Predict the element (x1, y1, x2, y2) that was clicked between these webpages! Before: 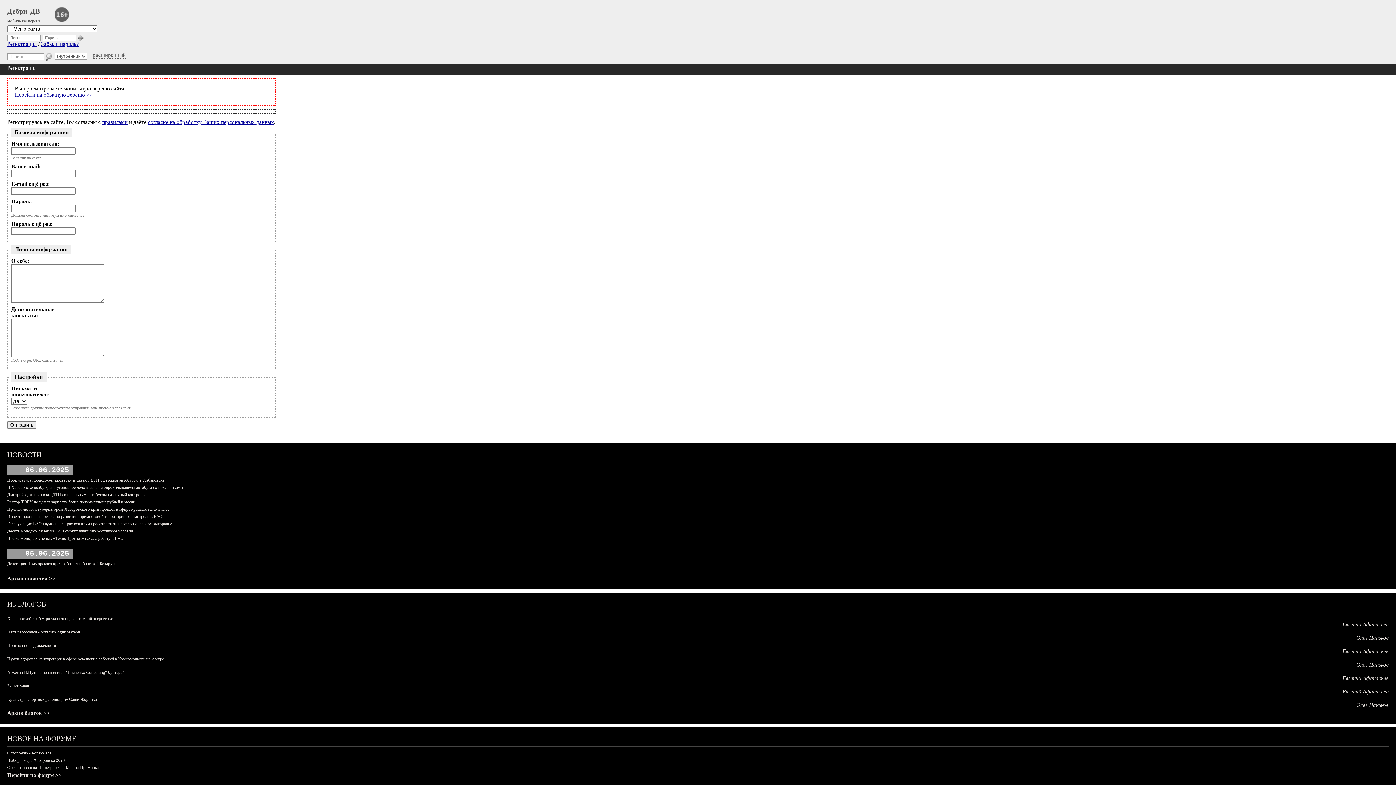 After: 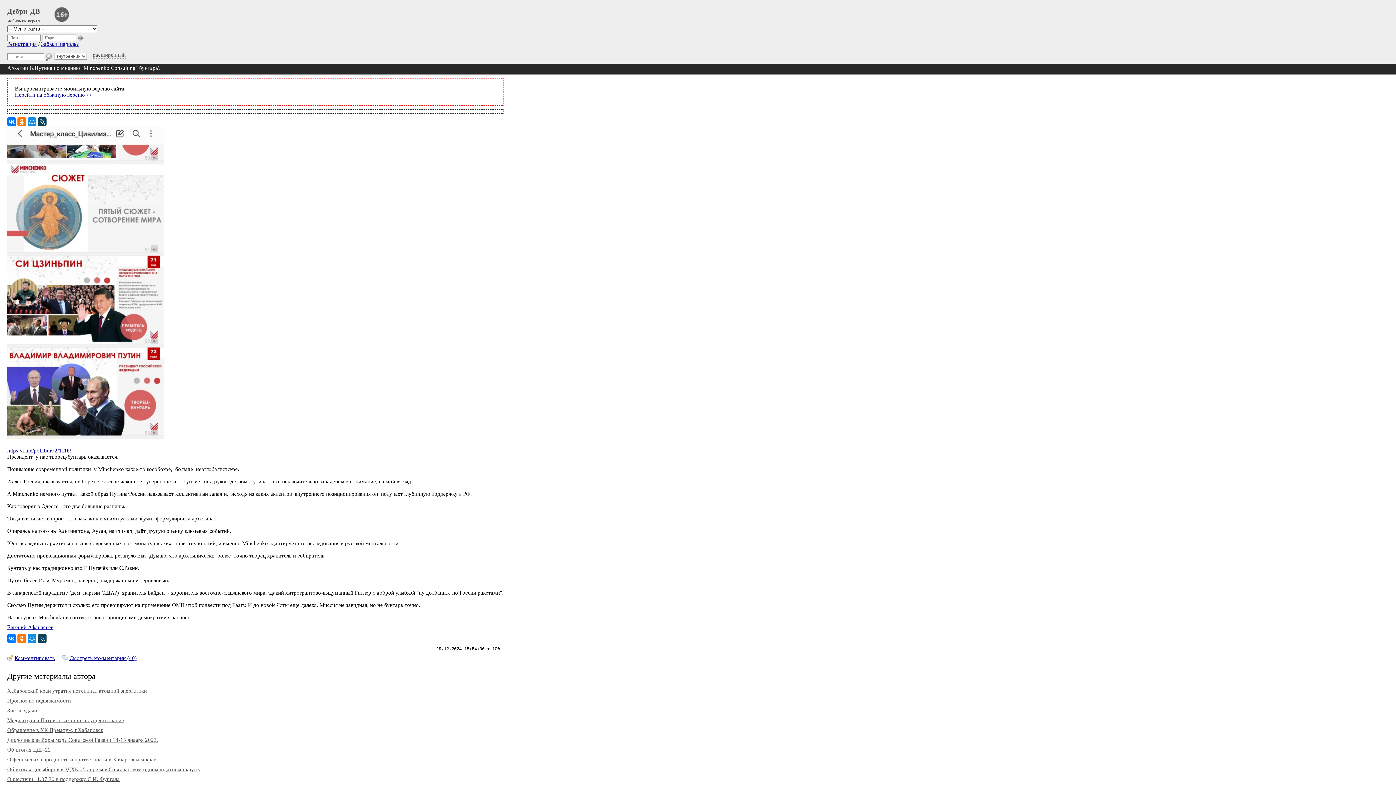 Action: bbox: (7, 670, 124, 675) label: Архетип В.Путина по мнению "Minchenko Consulting" бунтарь?